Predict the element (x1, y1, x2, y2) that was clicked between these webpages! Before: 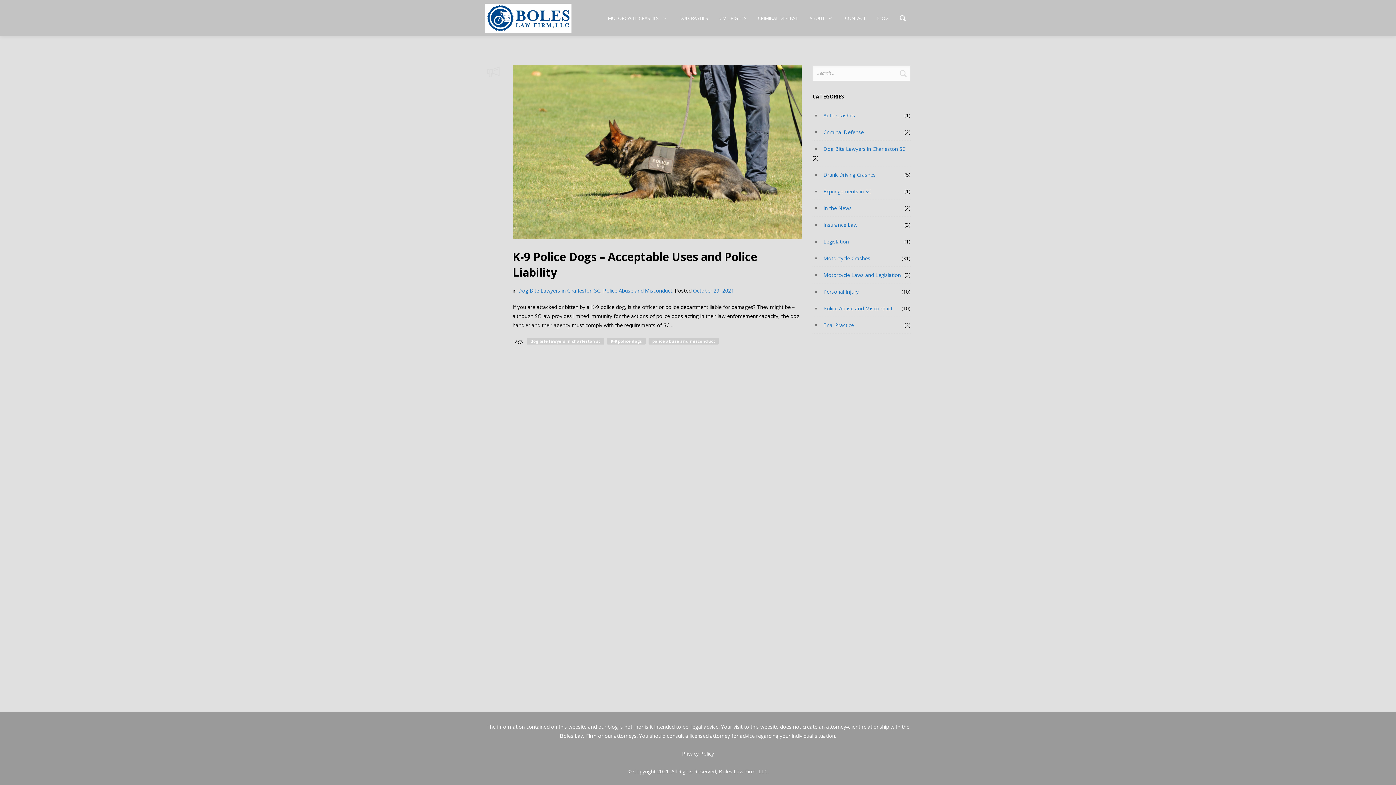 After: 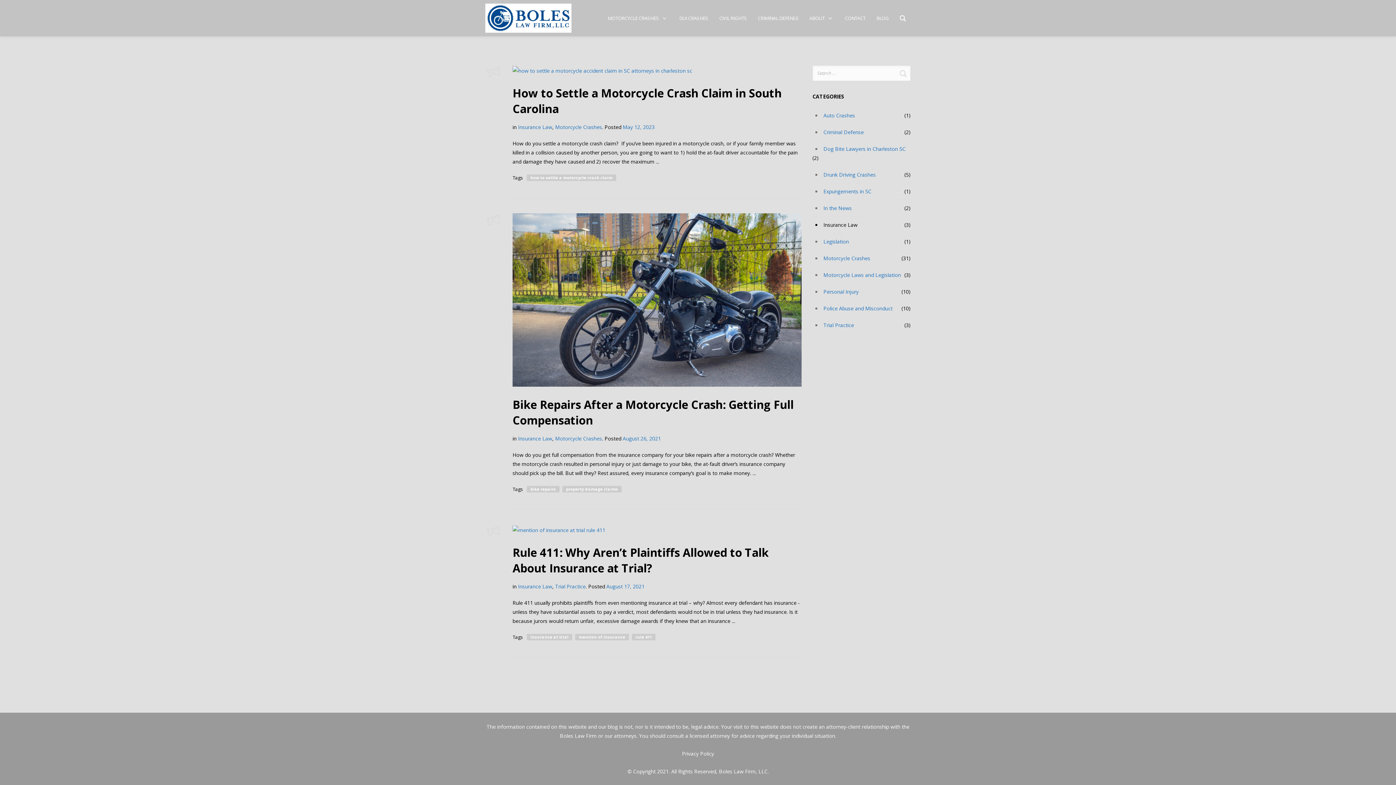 Action: label: Insurance Law bbox: (812, 220, 904, 229)